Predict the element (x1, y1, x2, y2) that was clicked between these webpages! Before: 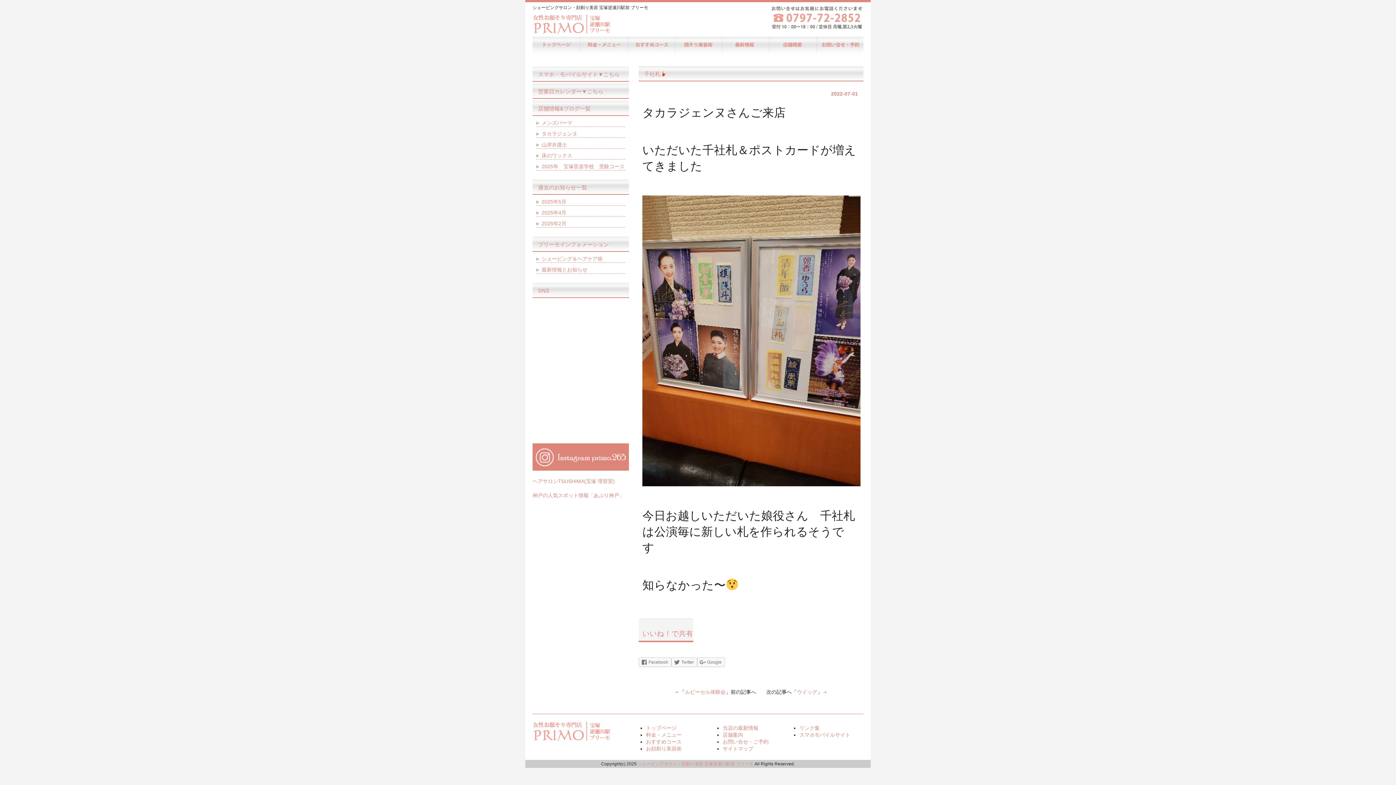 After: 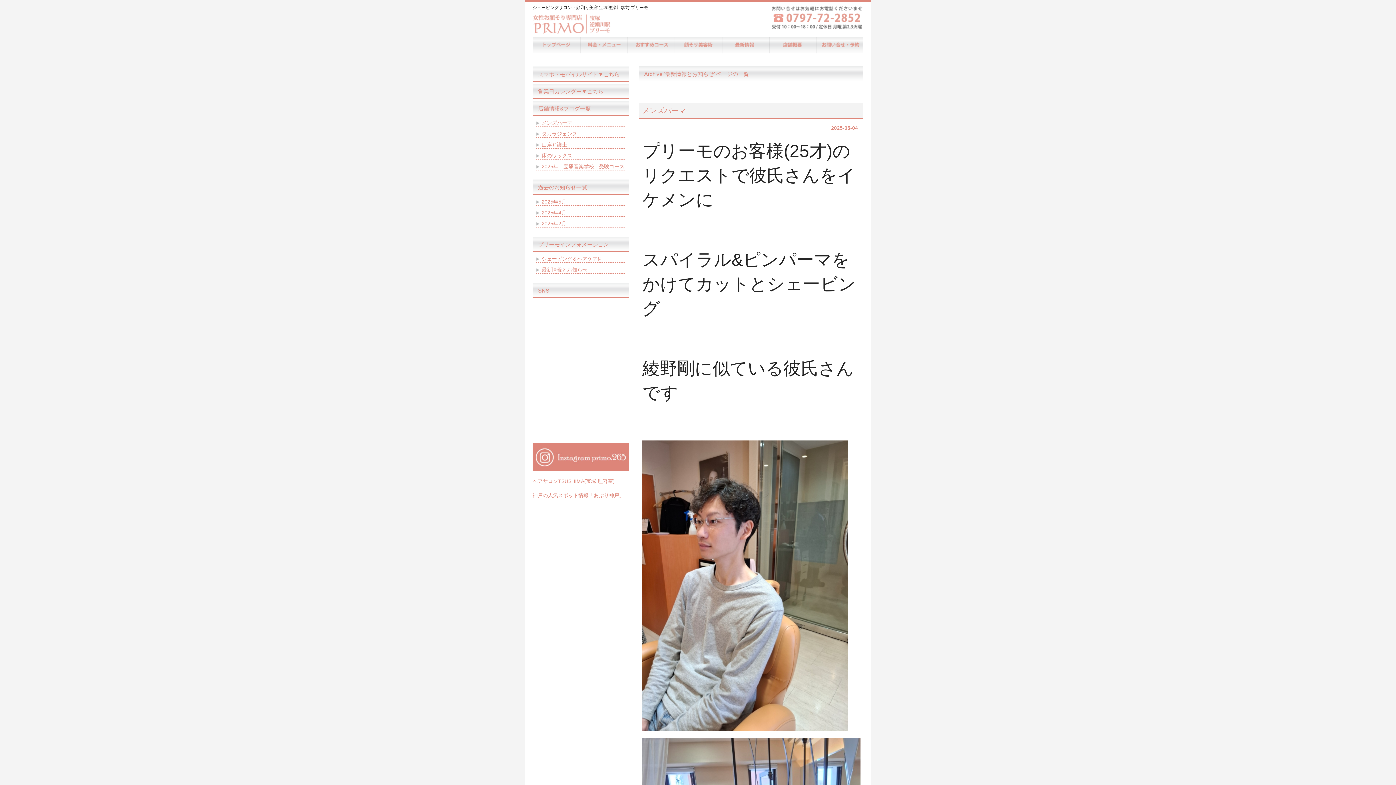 Action: label: 当店の最新情報 bbox: (721, 36, 769, 53)